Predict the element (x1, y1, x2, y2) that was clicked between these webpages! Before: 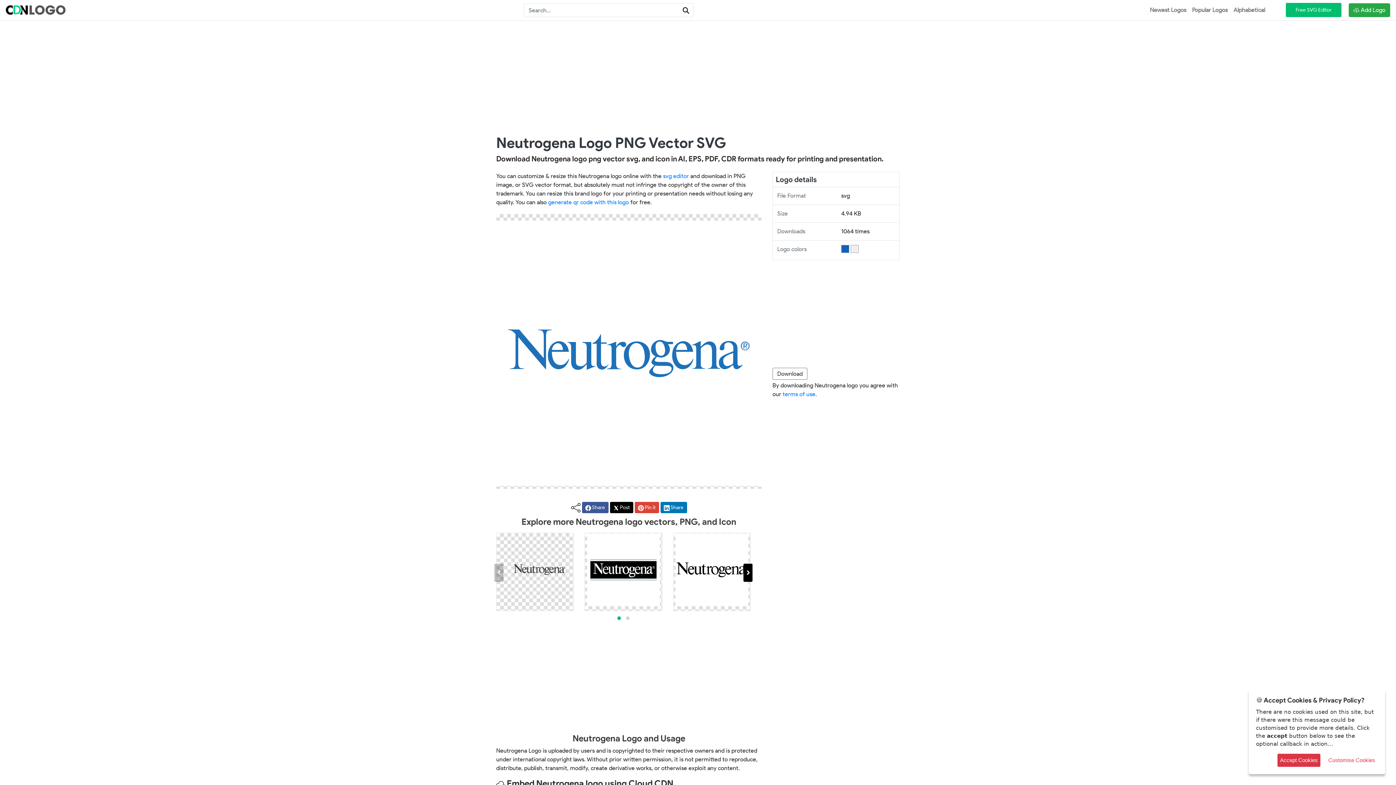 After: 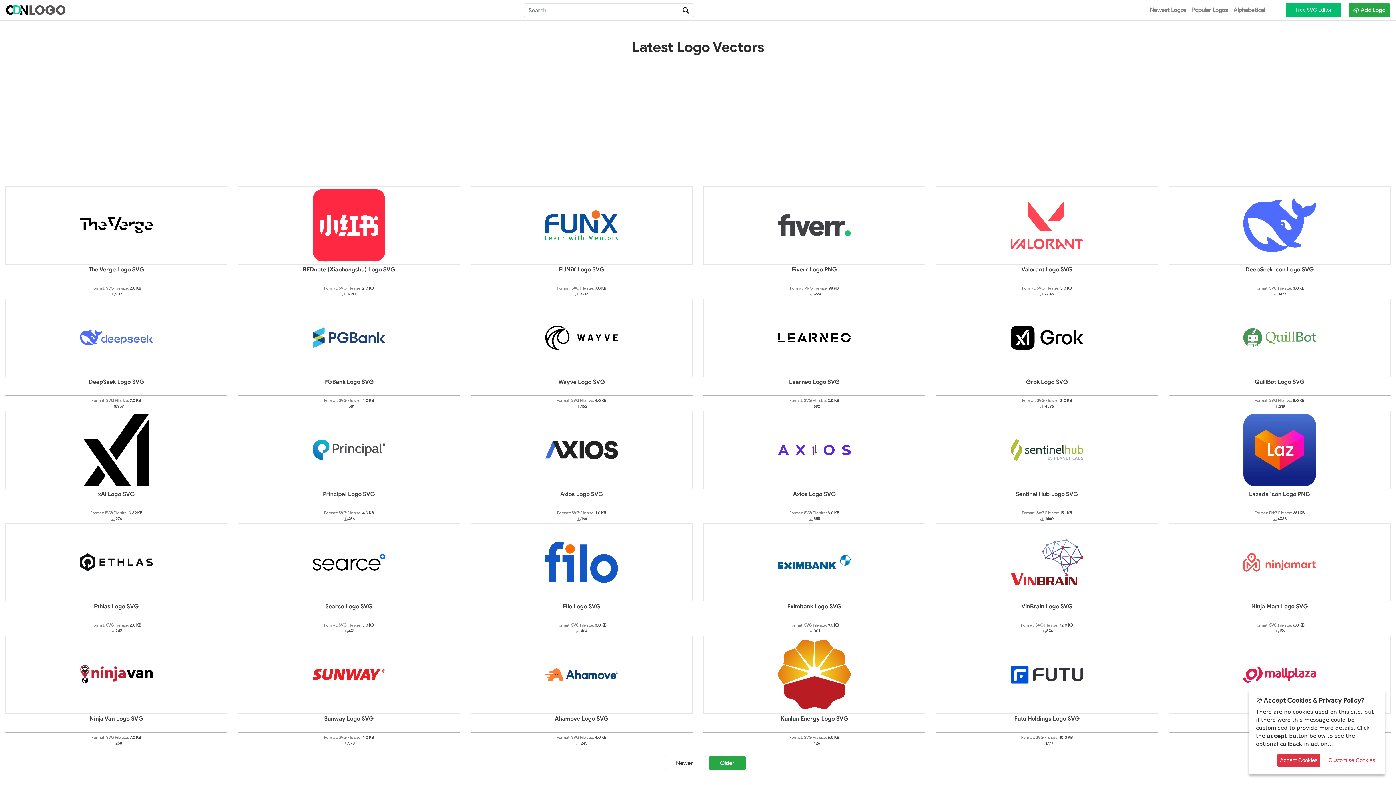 Action: label: Newest Logos bbox: (1147, 2, 1189, 17)